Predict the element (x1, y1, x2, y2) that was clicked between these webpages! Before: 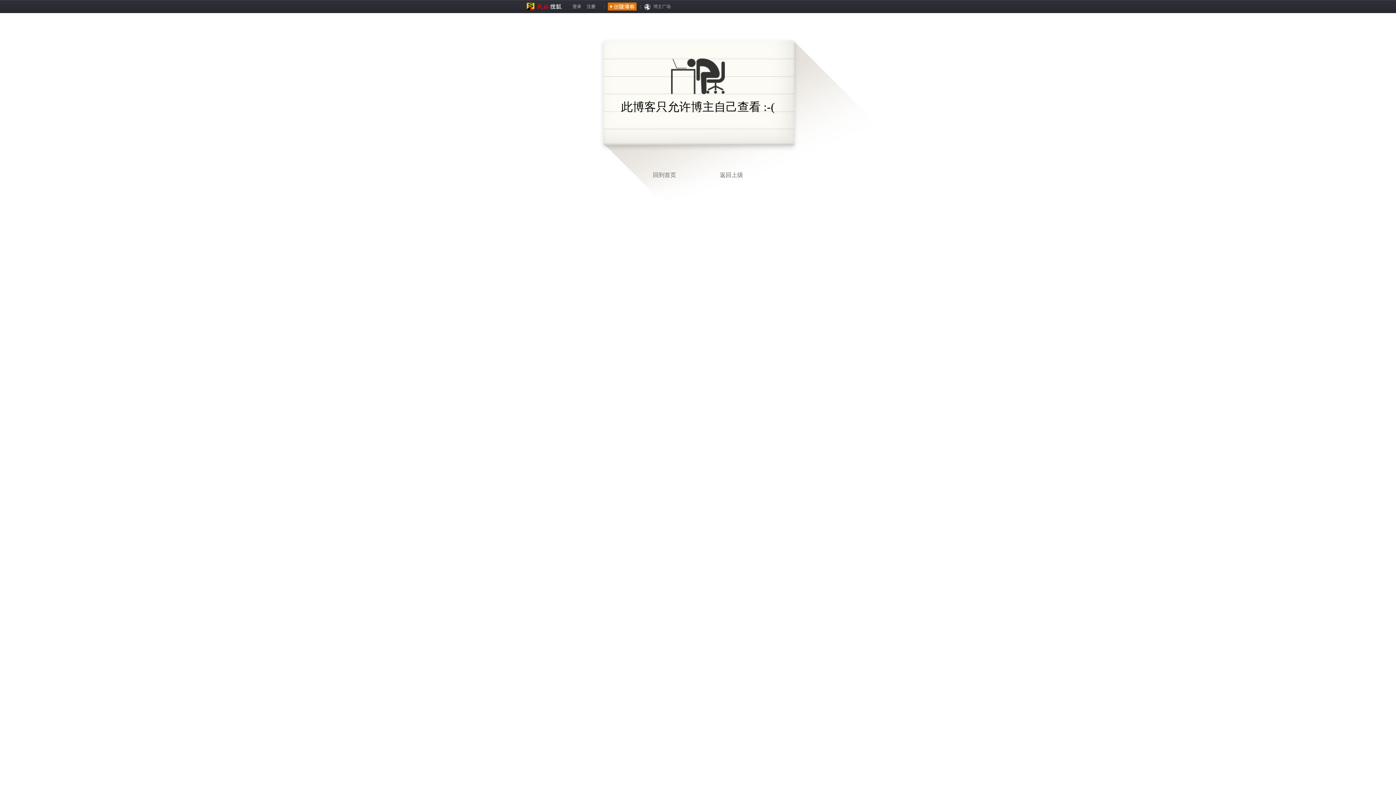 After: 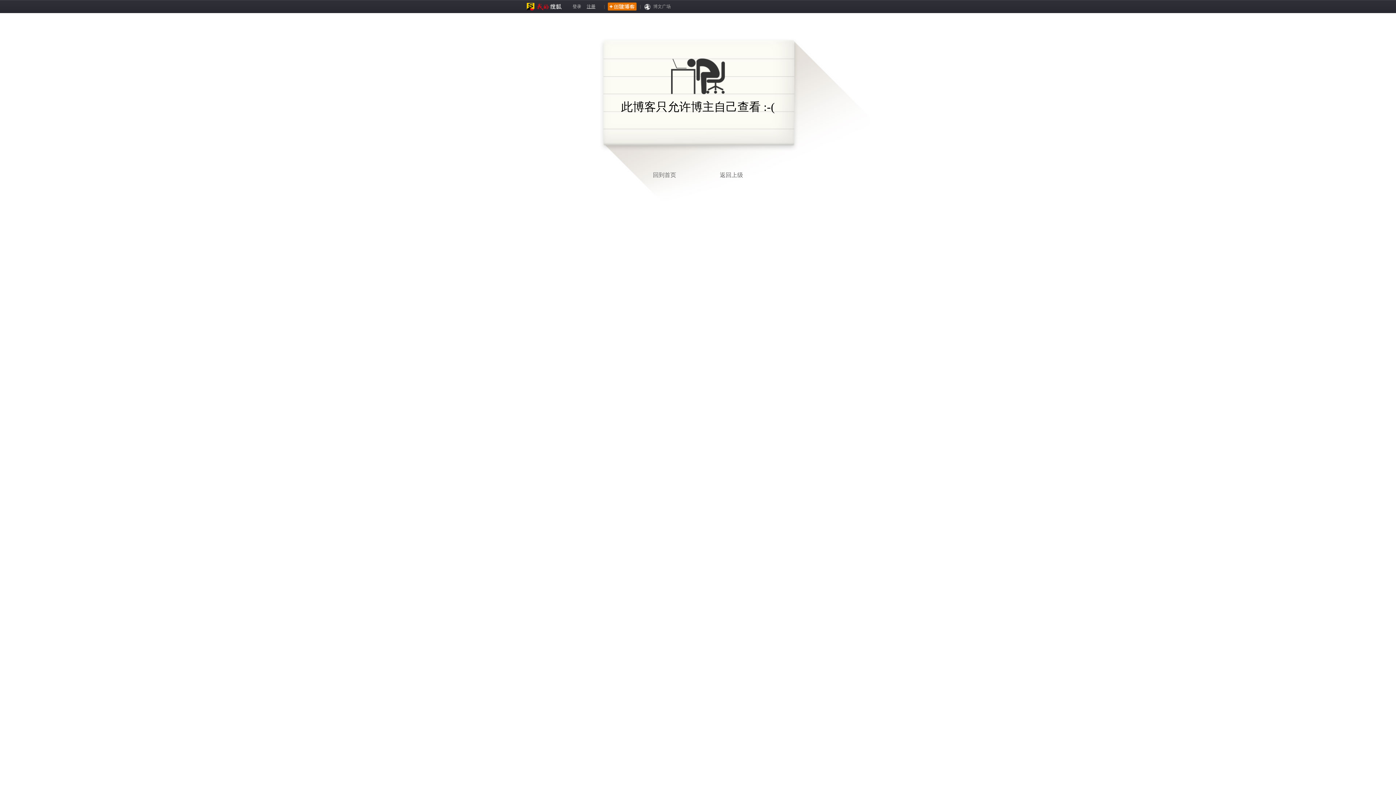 Action: label: 注册 bbox: (586, 4, 595, 9)